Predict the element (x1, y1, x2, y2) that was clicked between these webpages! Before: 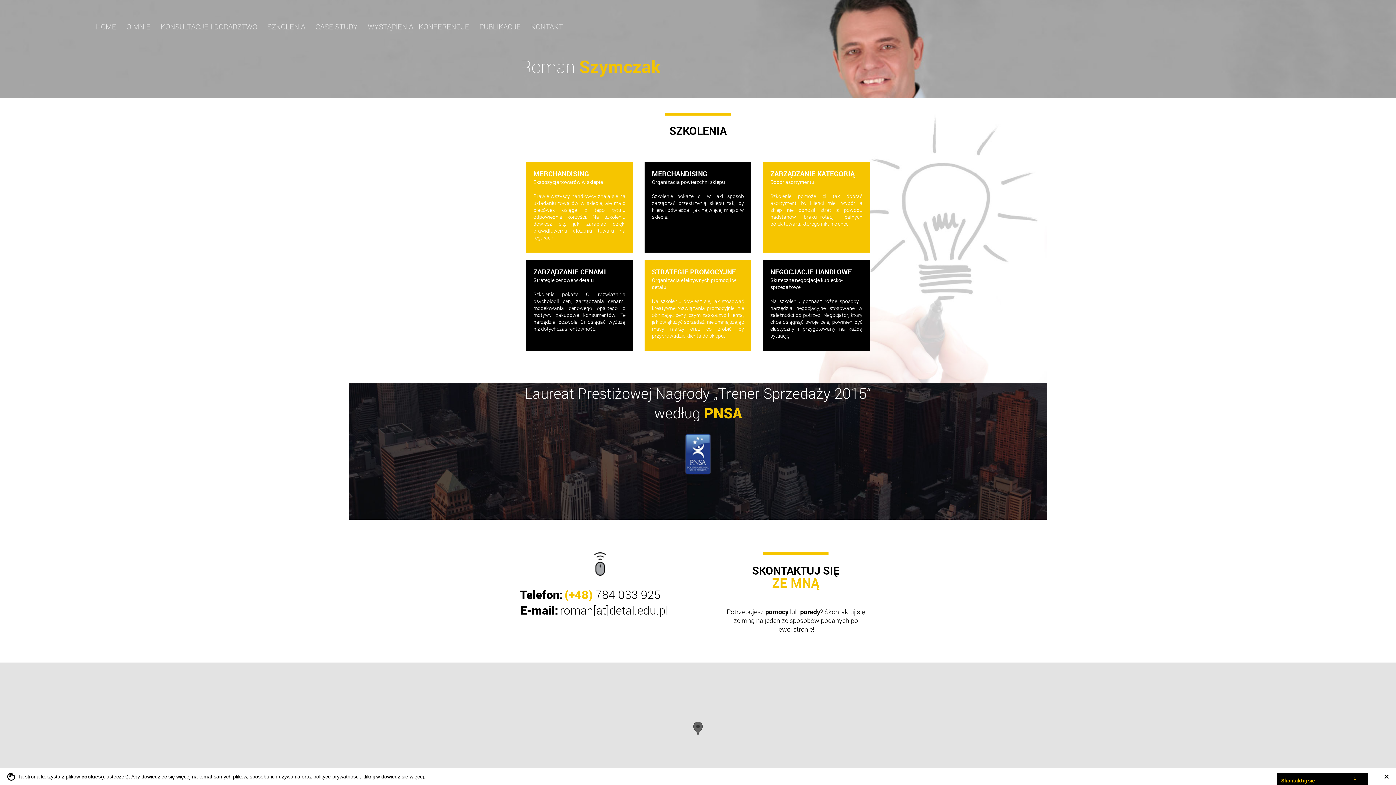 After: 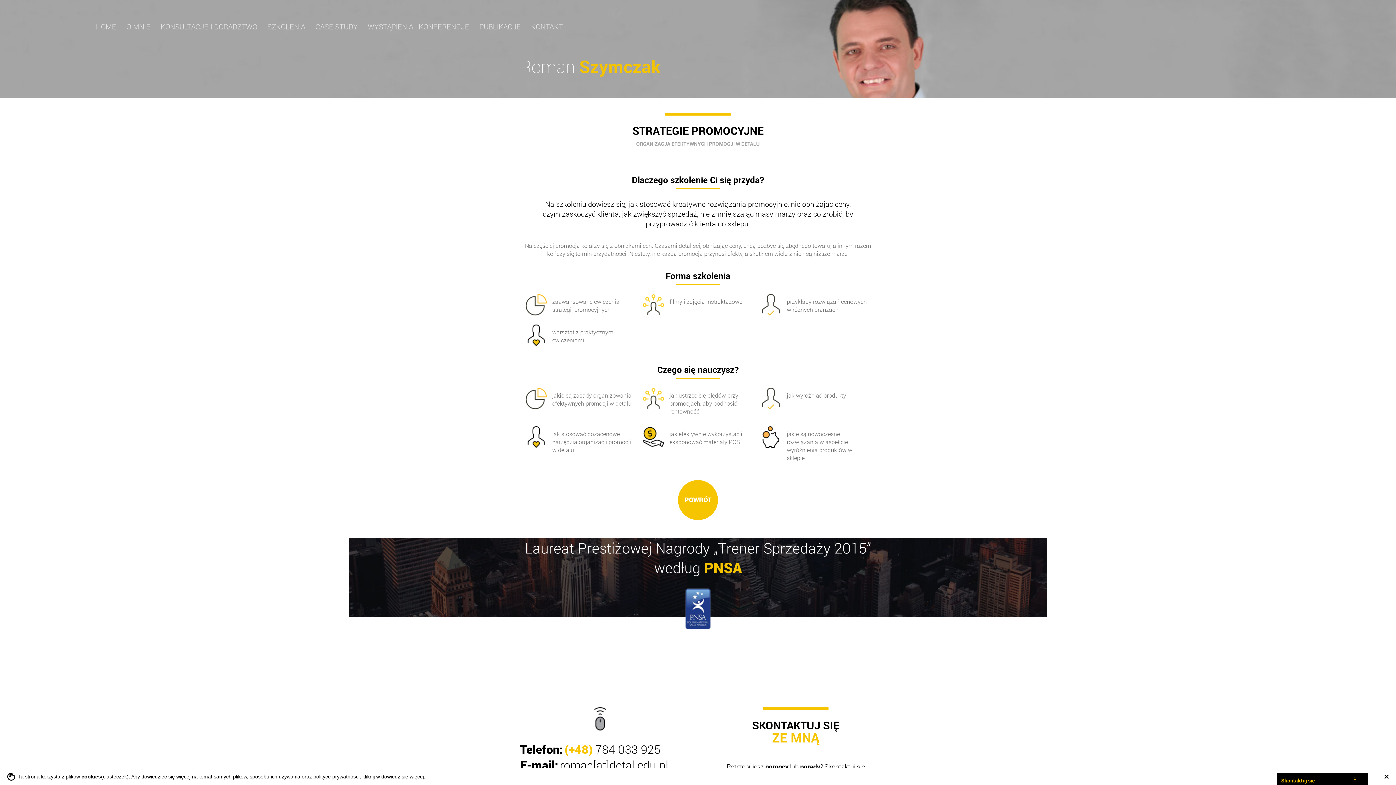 Action: bbox: (644, 260, 751, 353) label: STRATEGIE PROMOCYJNE
Organizacja efektywnych promocji w detalu

Na szkoleniu dowiesz się, jak stosować kreatywne rozwiązania promocyjnie, nie obniżając ceny, czym zaskoczyć klienta, jak zwiększyć sprzedaż, nie zmniejszając masy marży oraz co zrobić, by przyprowadzić klienta do sklepu.